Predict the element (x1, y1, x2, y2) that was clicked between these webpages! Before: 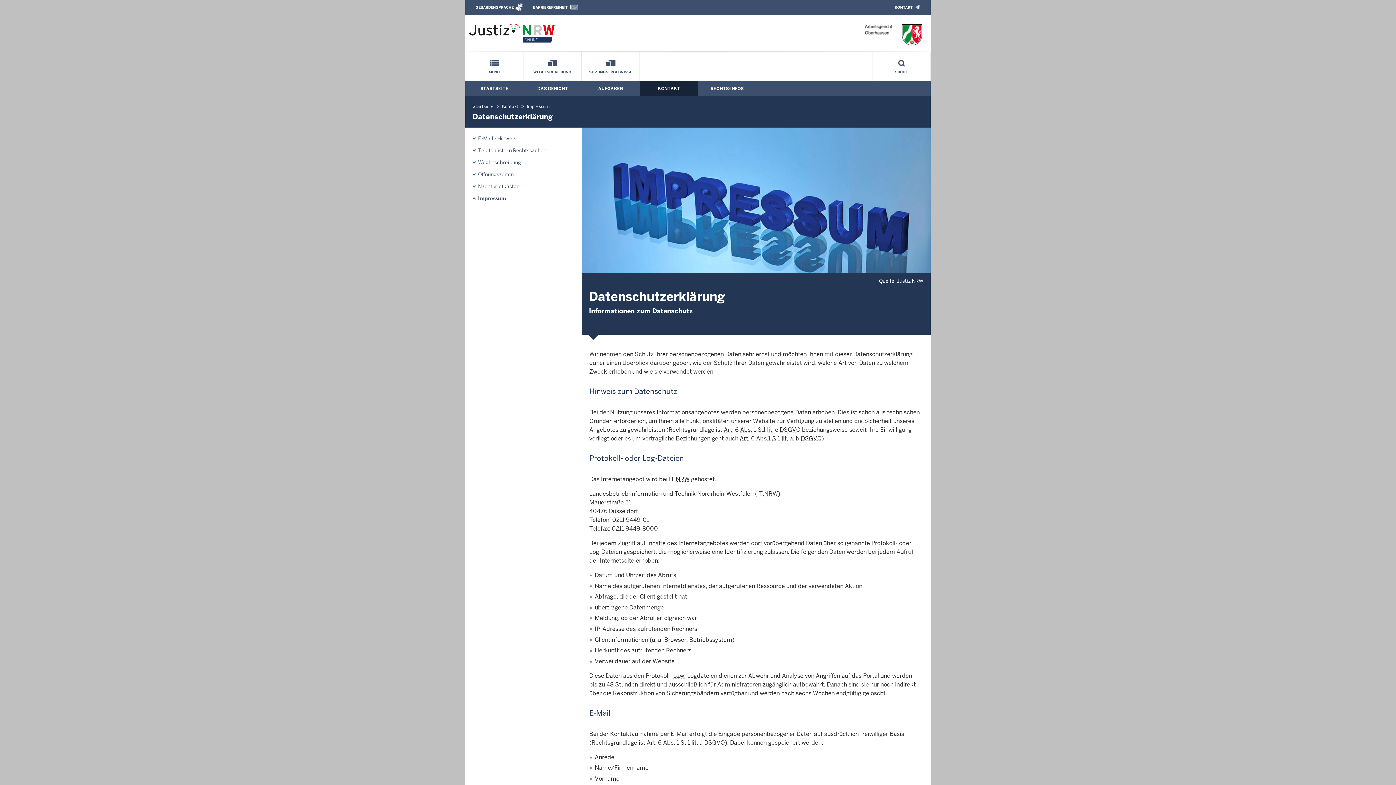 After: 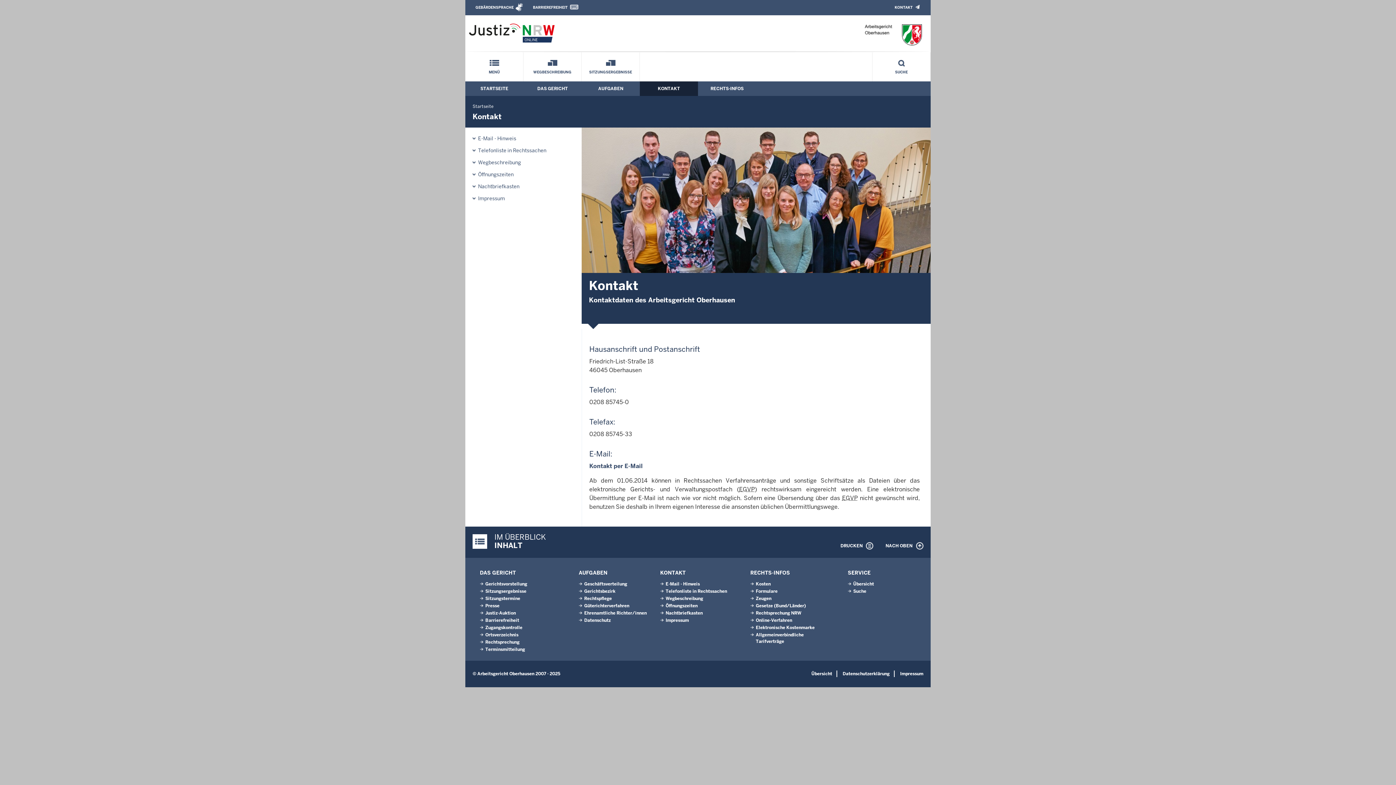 Action: bbox: (658, 85, 680, 91) label: KONTAKT